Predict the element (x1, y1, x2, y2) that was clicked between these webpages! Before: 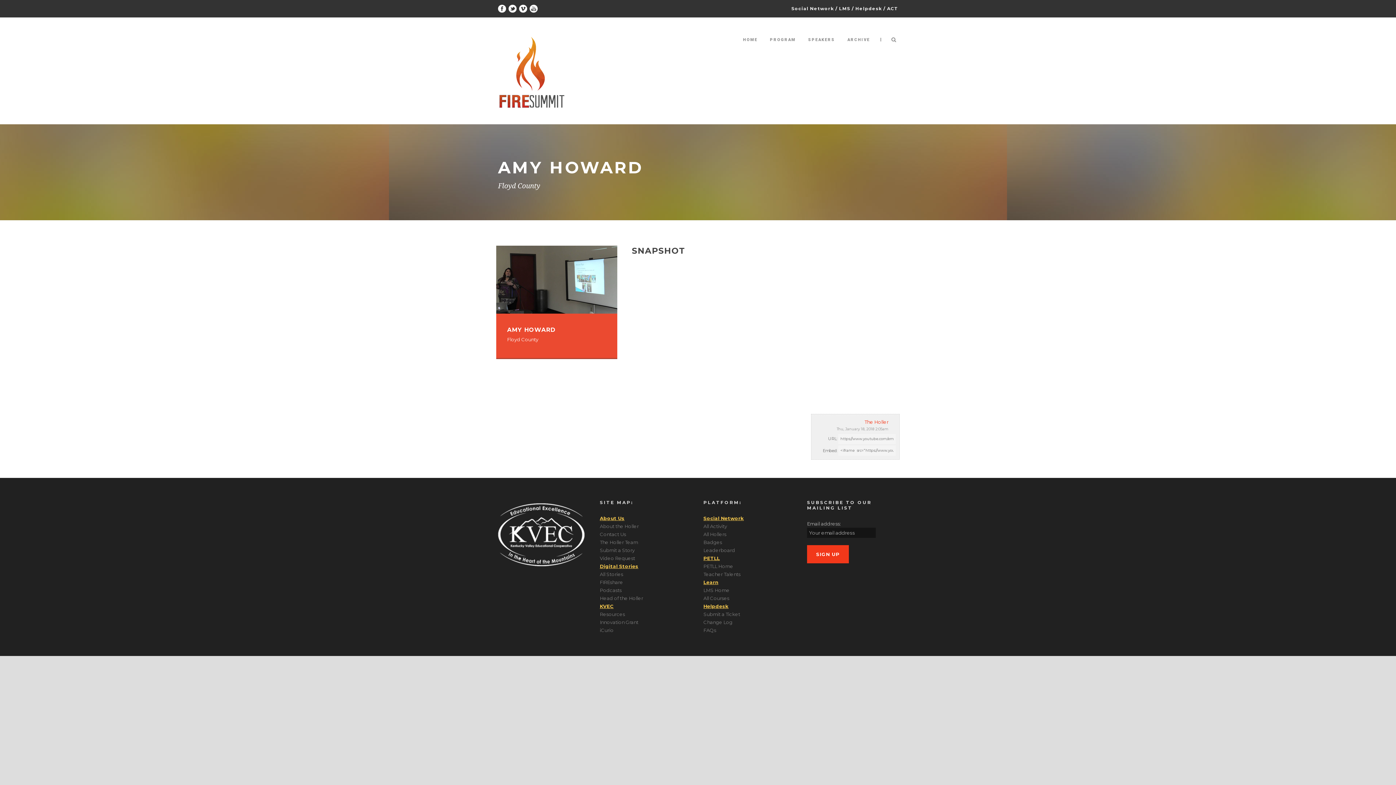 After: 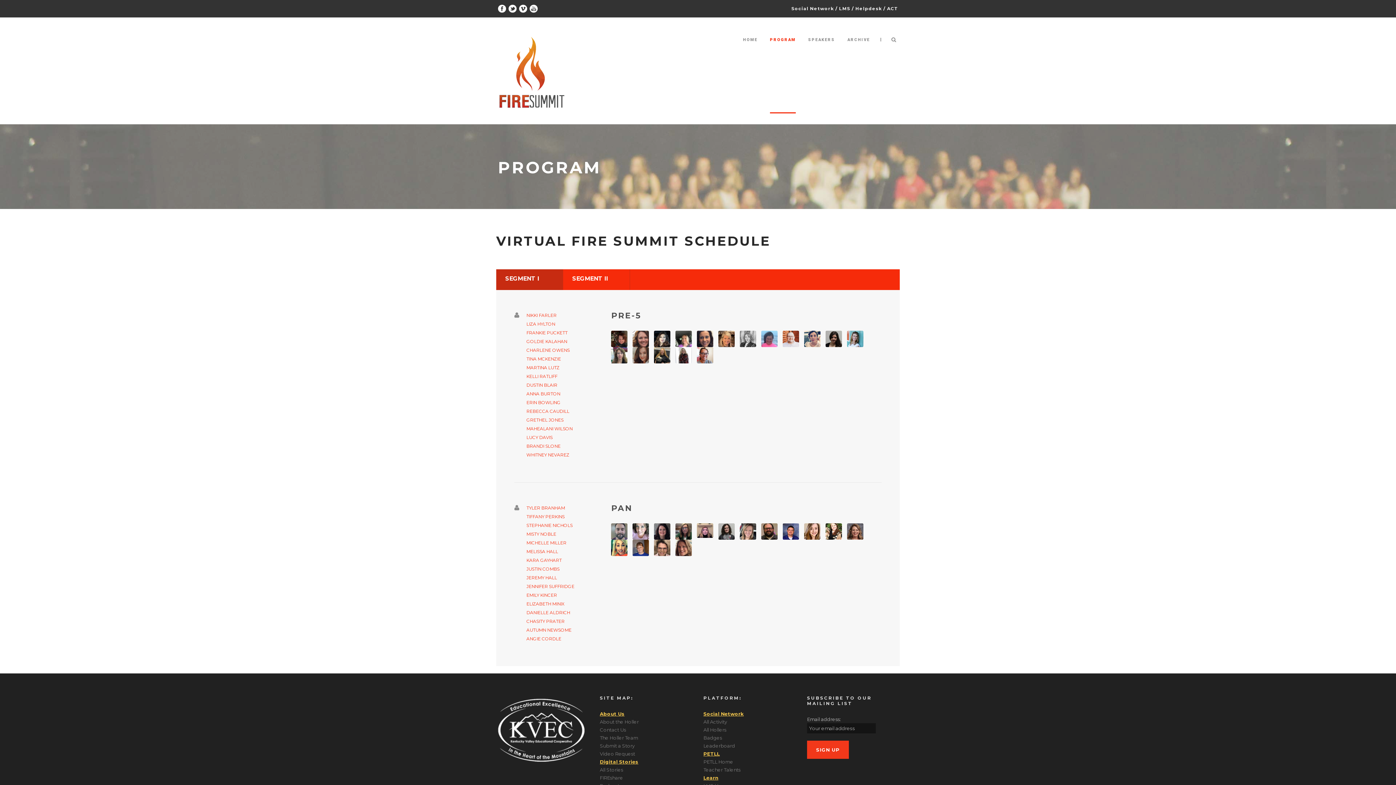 Action: label: PROGRAM bbox: (770, 36, 796, 57)